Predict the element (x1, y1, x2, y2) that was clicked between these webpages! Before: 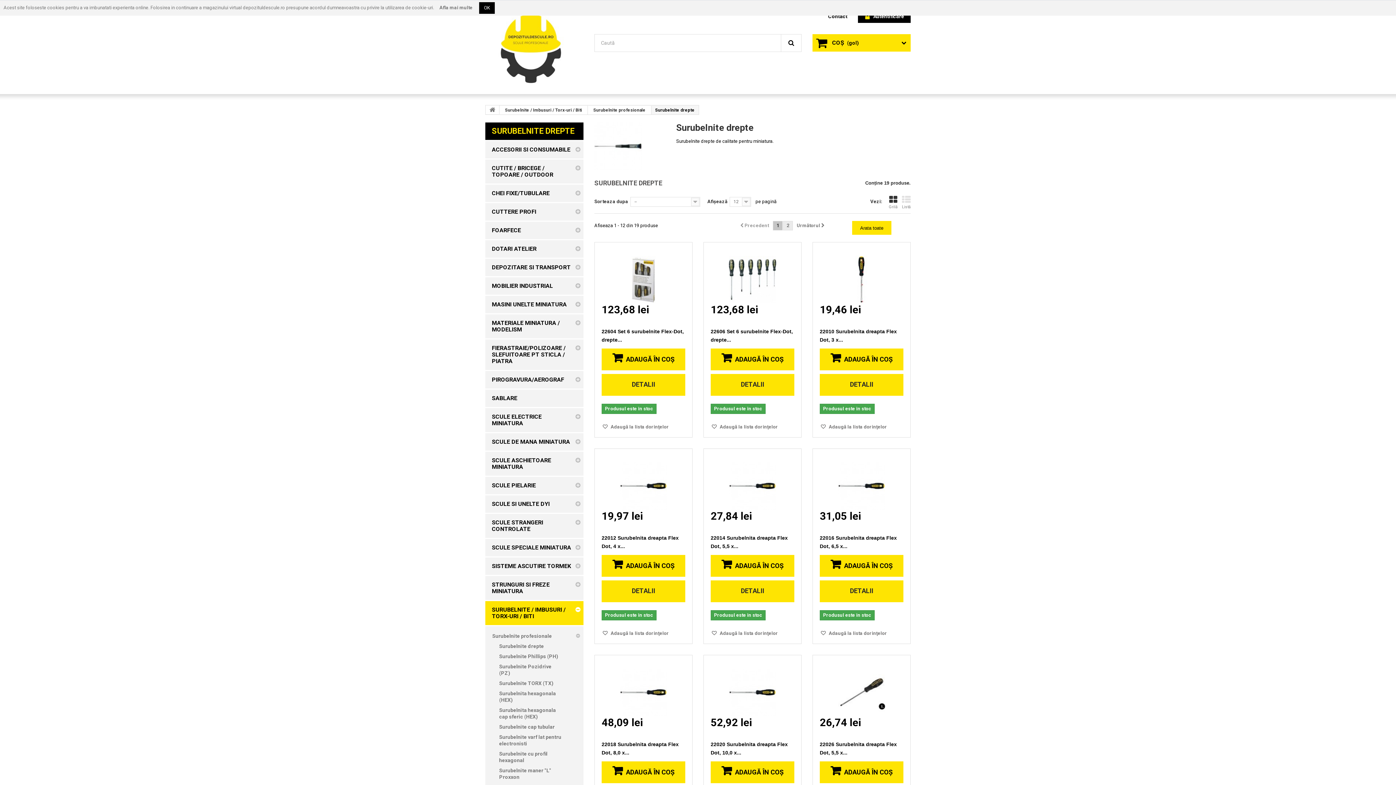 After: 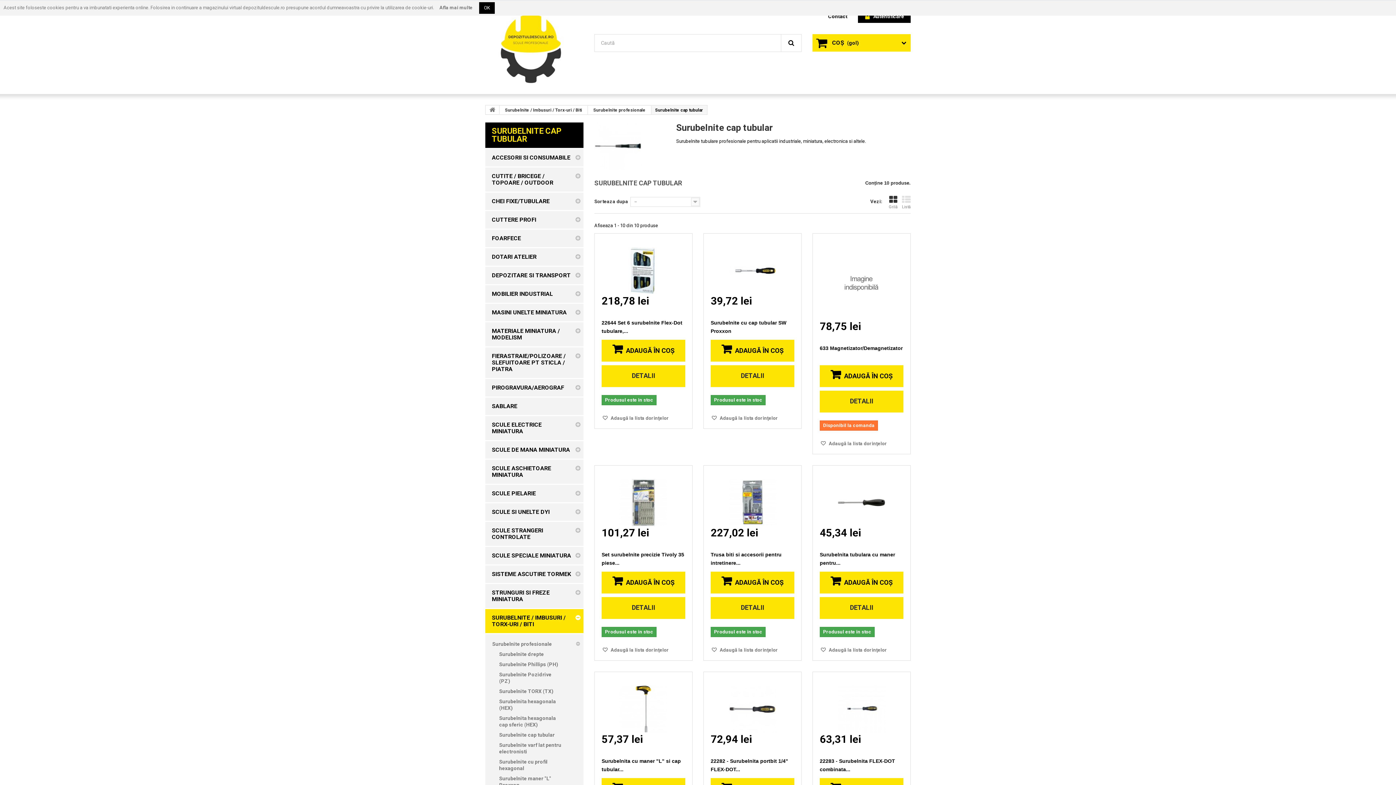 Action: label: Surubelnite cap tubular bbox: (499, 723, 561, 730)